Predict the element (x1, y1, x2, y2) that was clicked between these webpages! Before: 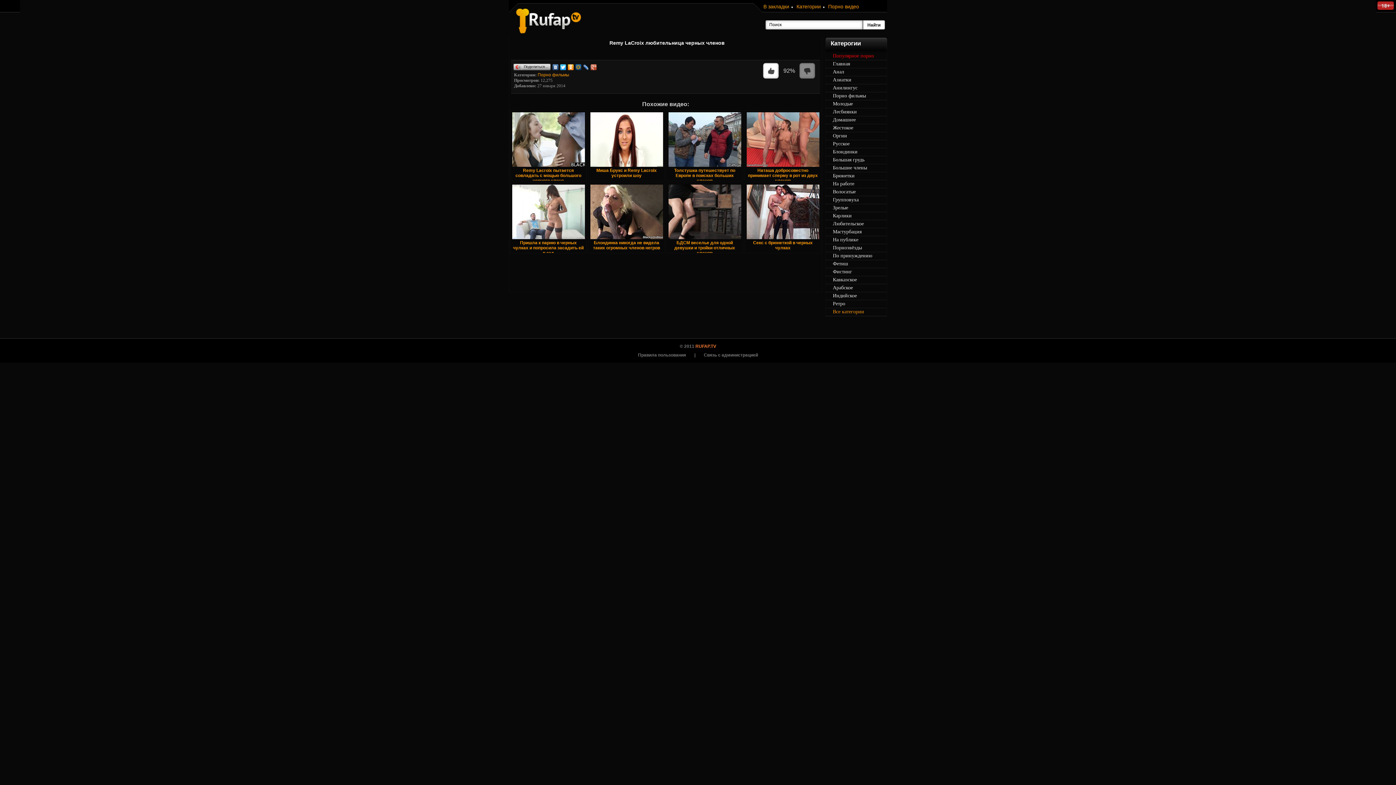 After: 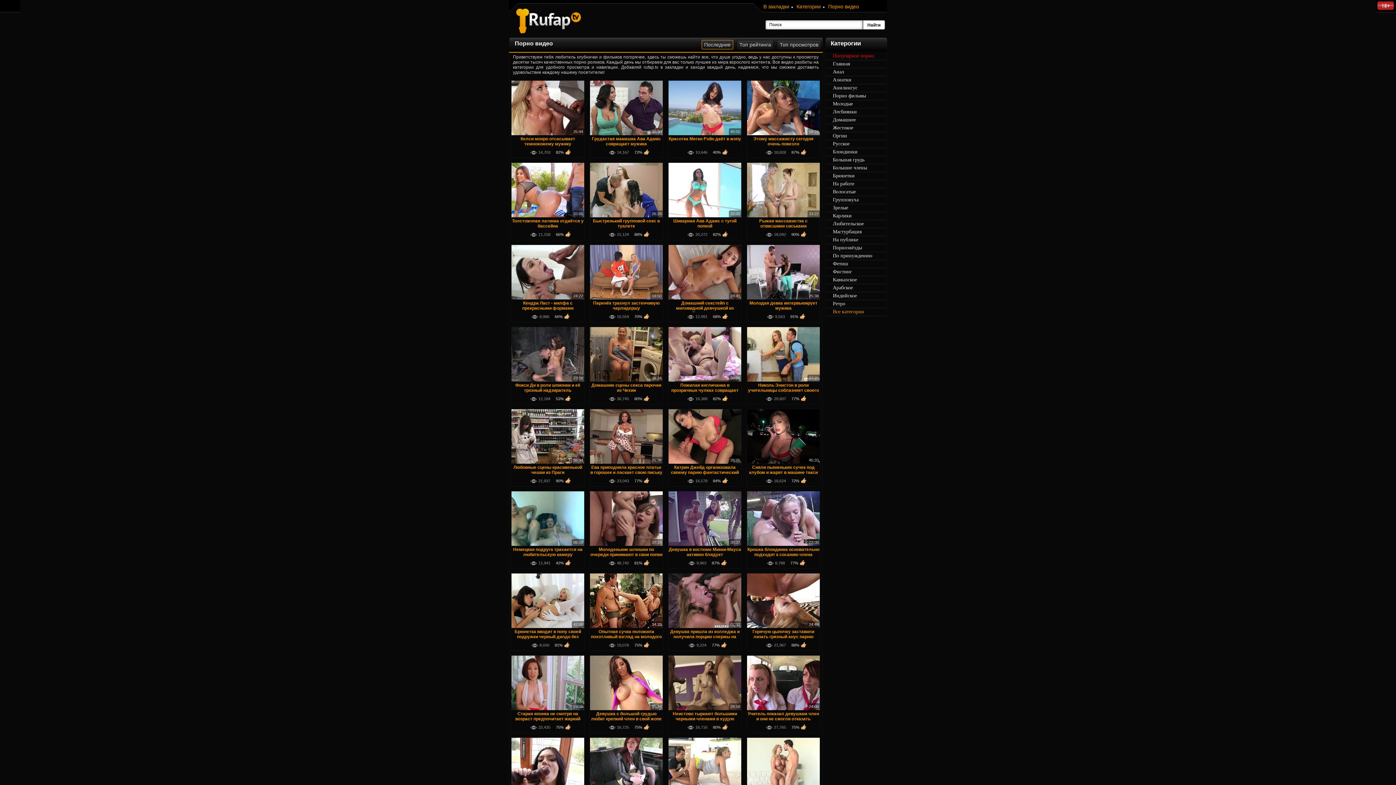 Action: label: Главная bbox: (825, 60, 886, 68)